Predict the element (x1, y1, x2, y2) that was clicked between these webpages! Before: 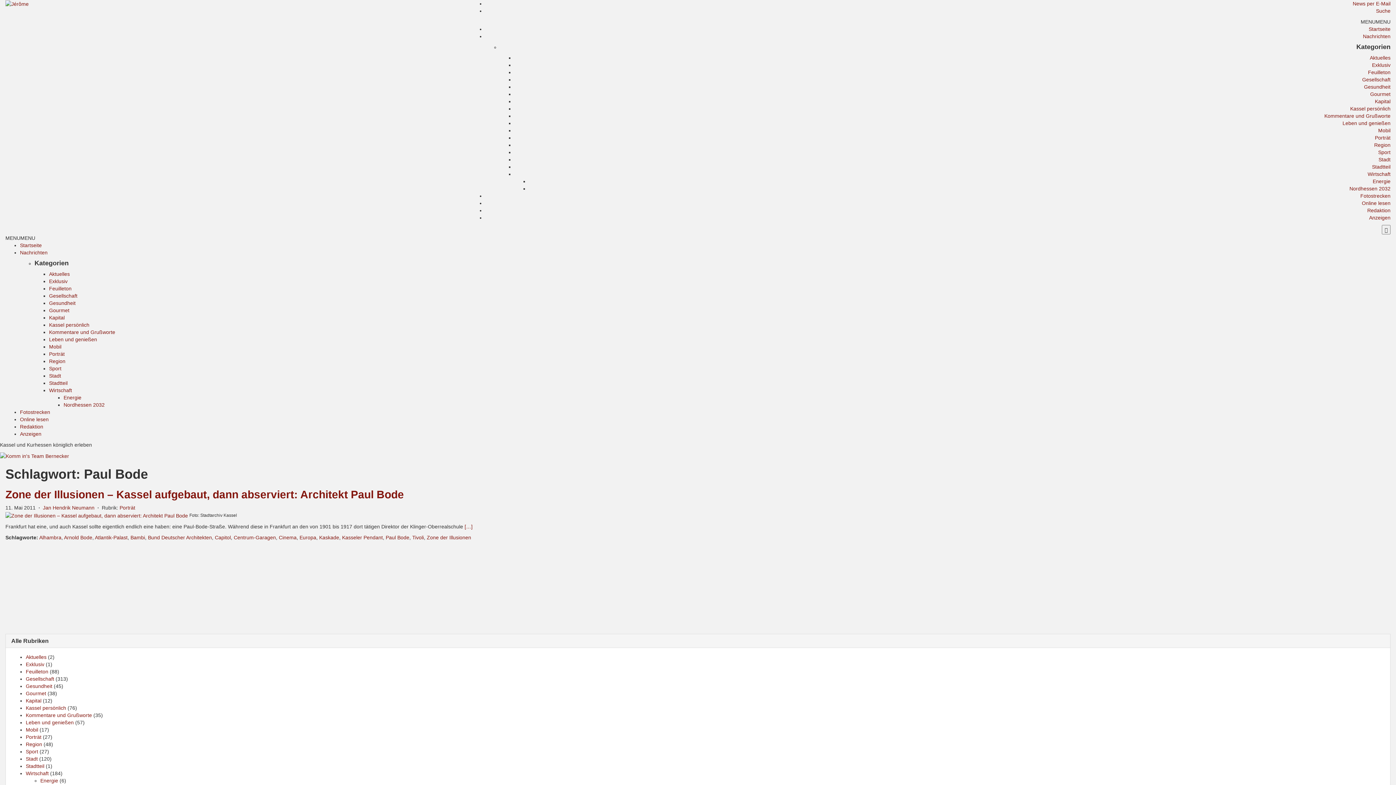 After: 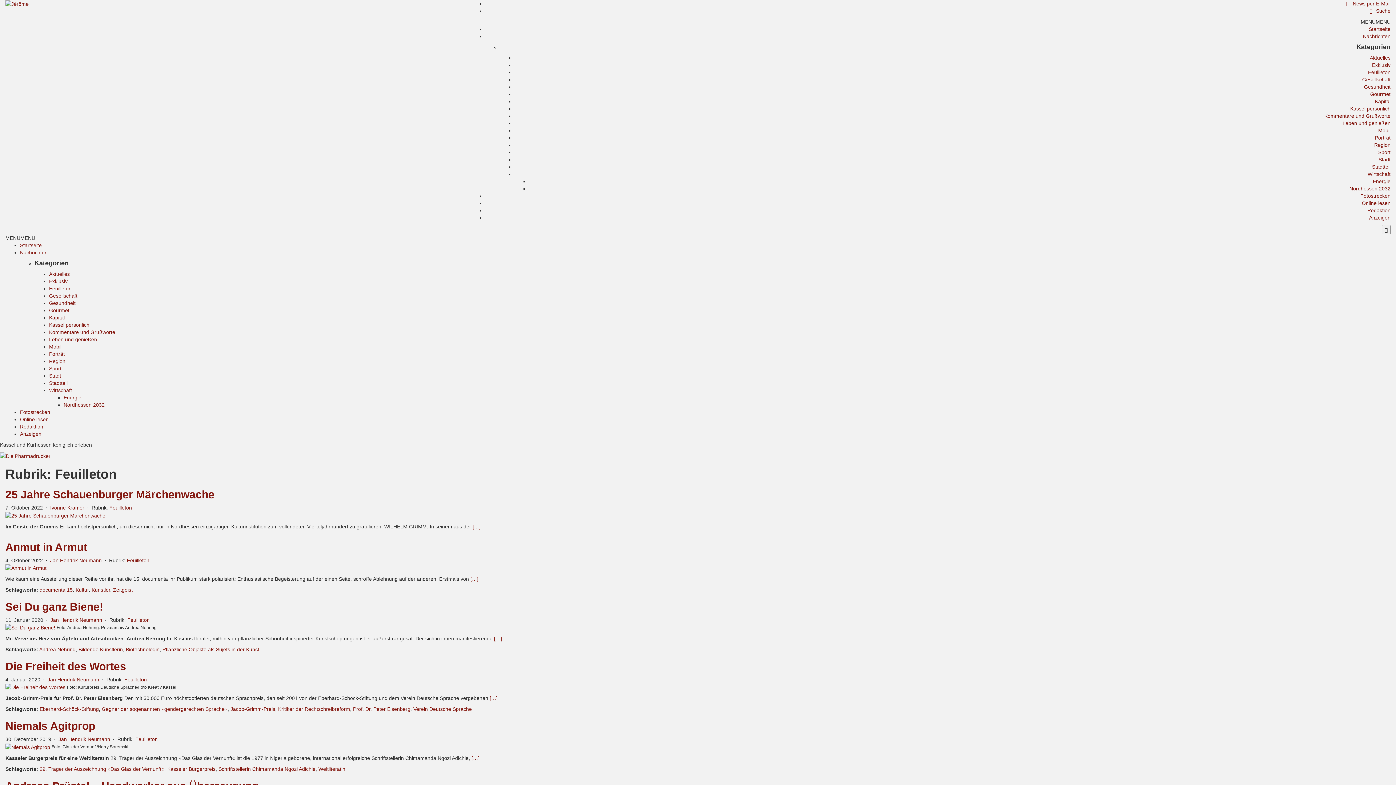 Action: bbox: (25, 668, 48, 674) label: Feuilleton